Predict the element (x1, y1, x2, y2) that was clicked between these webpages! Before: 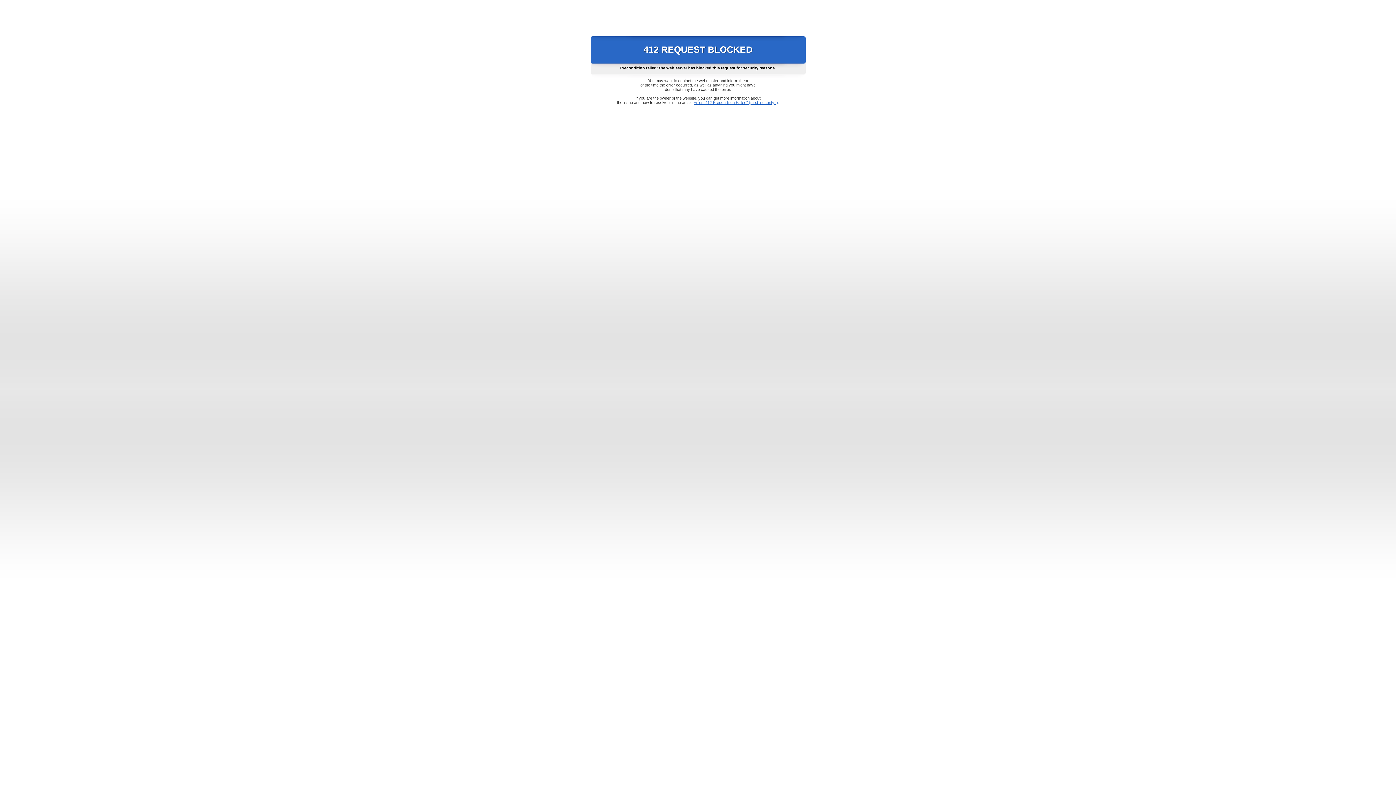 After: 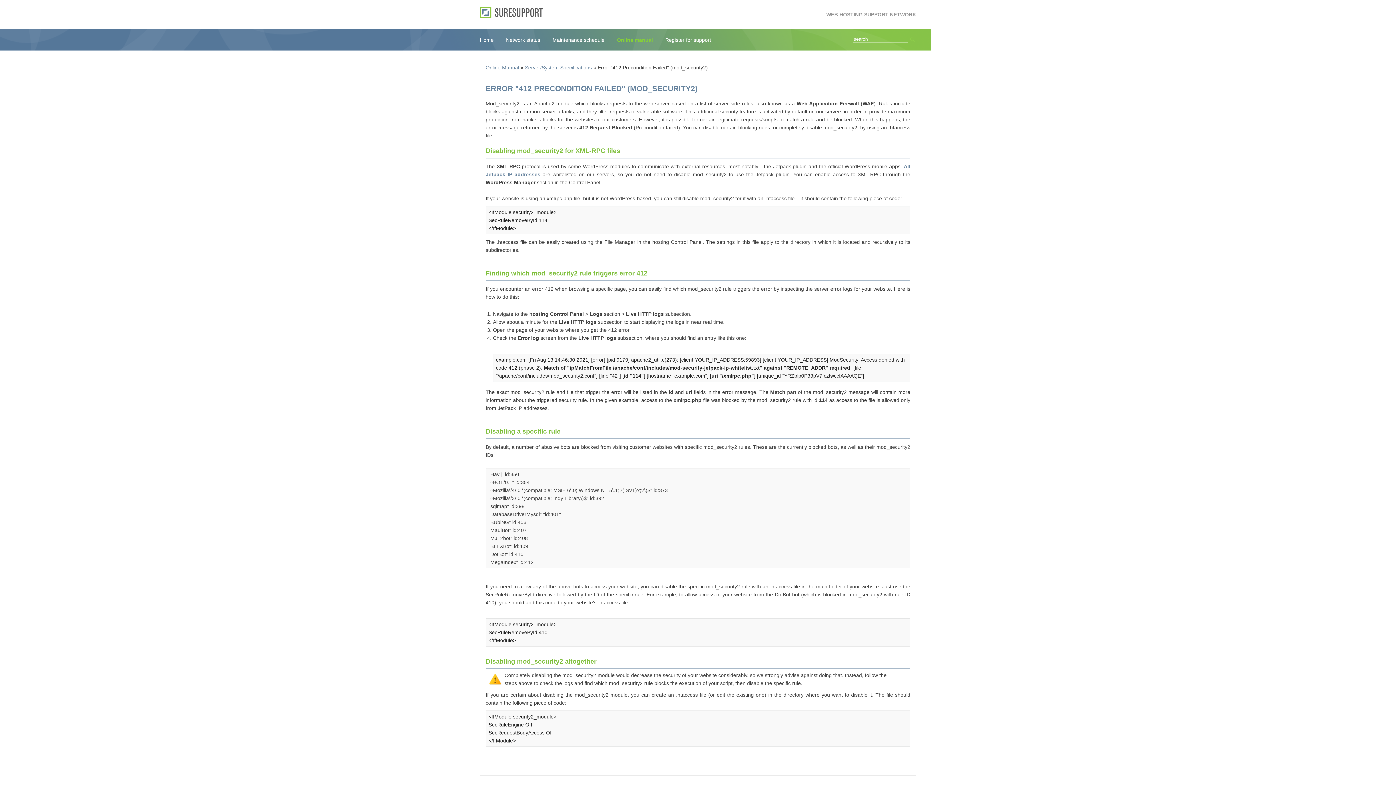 Action: bbox: (693, 100, 778, 104) label: Error "412 Precondition Failed" (mod_security2)